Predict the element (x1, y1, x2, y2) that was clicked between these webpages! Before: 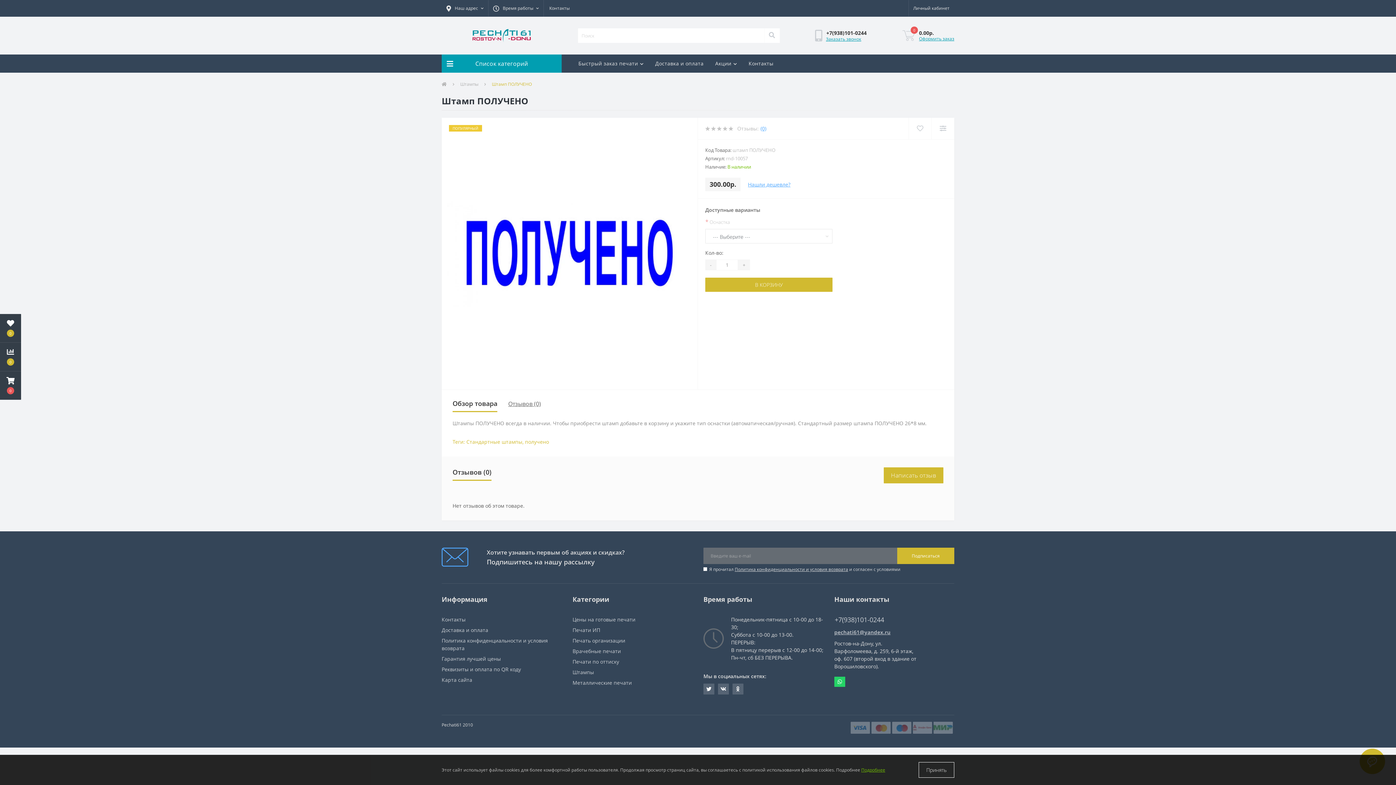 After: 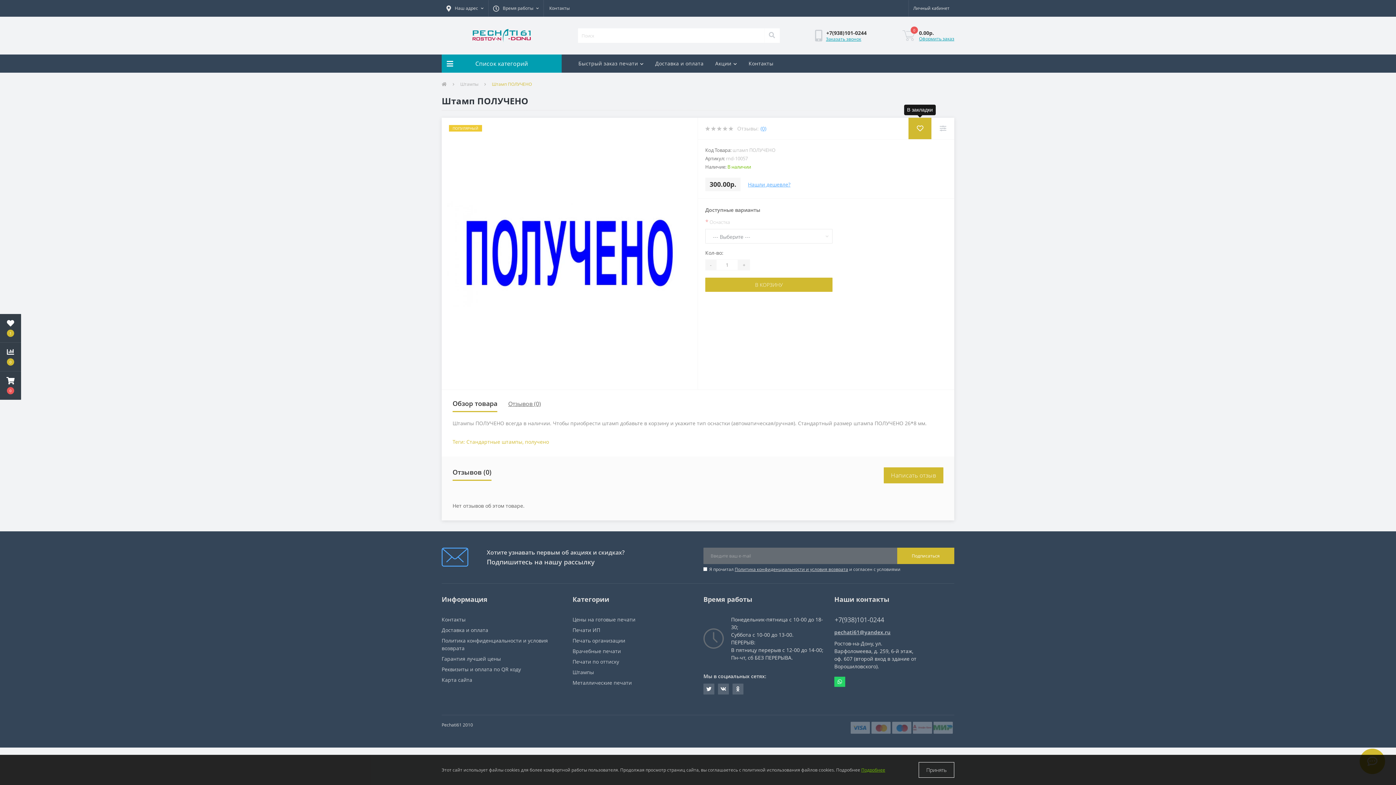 Action: bbox: (908, 117, 931, 139)